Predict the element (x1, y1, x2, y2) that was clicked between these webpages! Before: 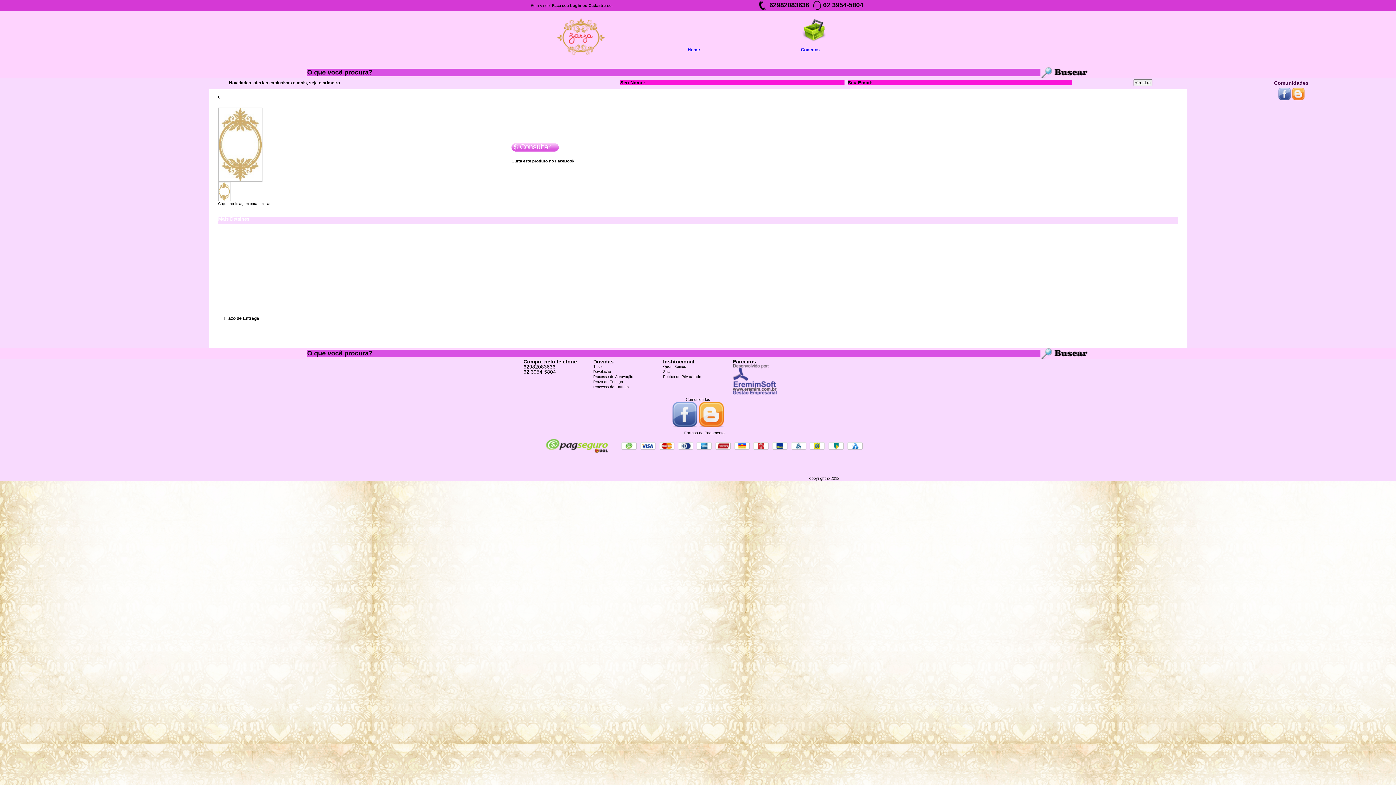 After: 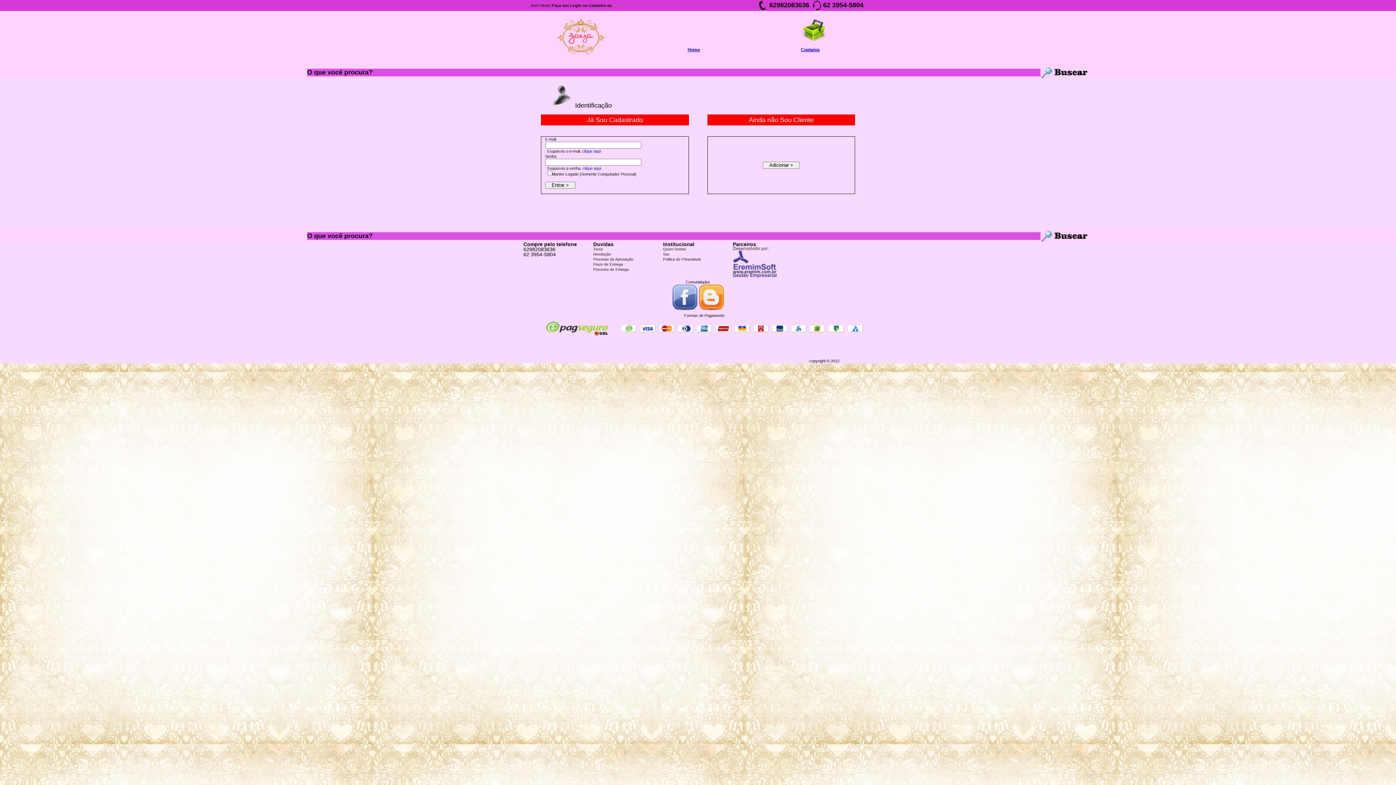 Action: label: Faça seu Login ou Cadastre-se. bbox: (552, 3, 612, 7)